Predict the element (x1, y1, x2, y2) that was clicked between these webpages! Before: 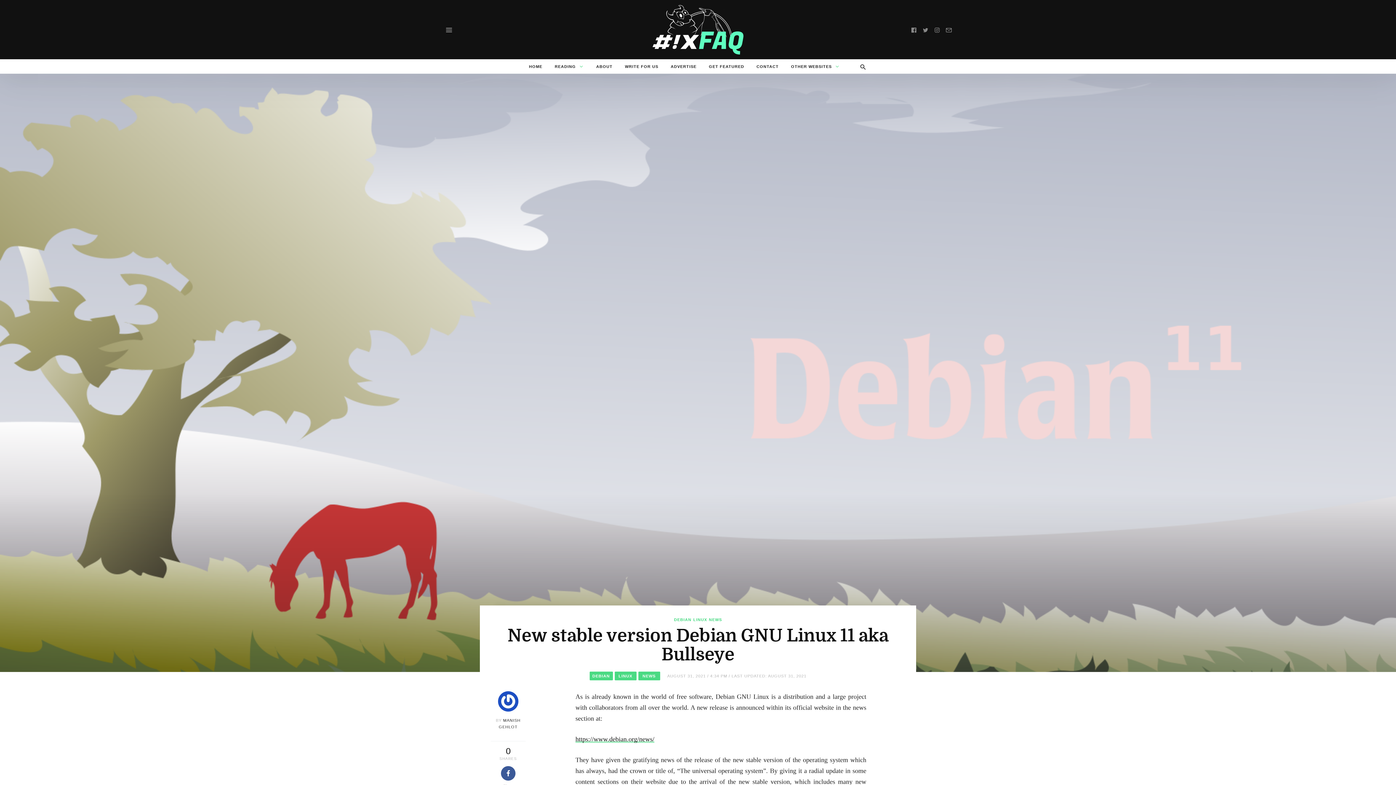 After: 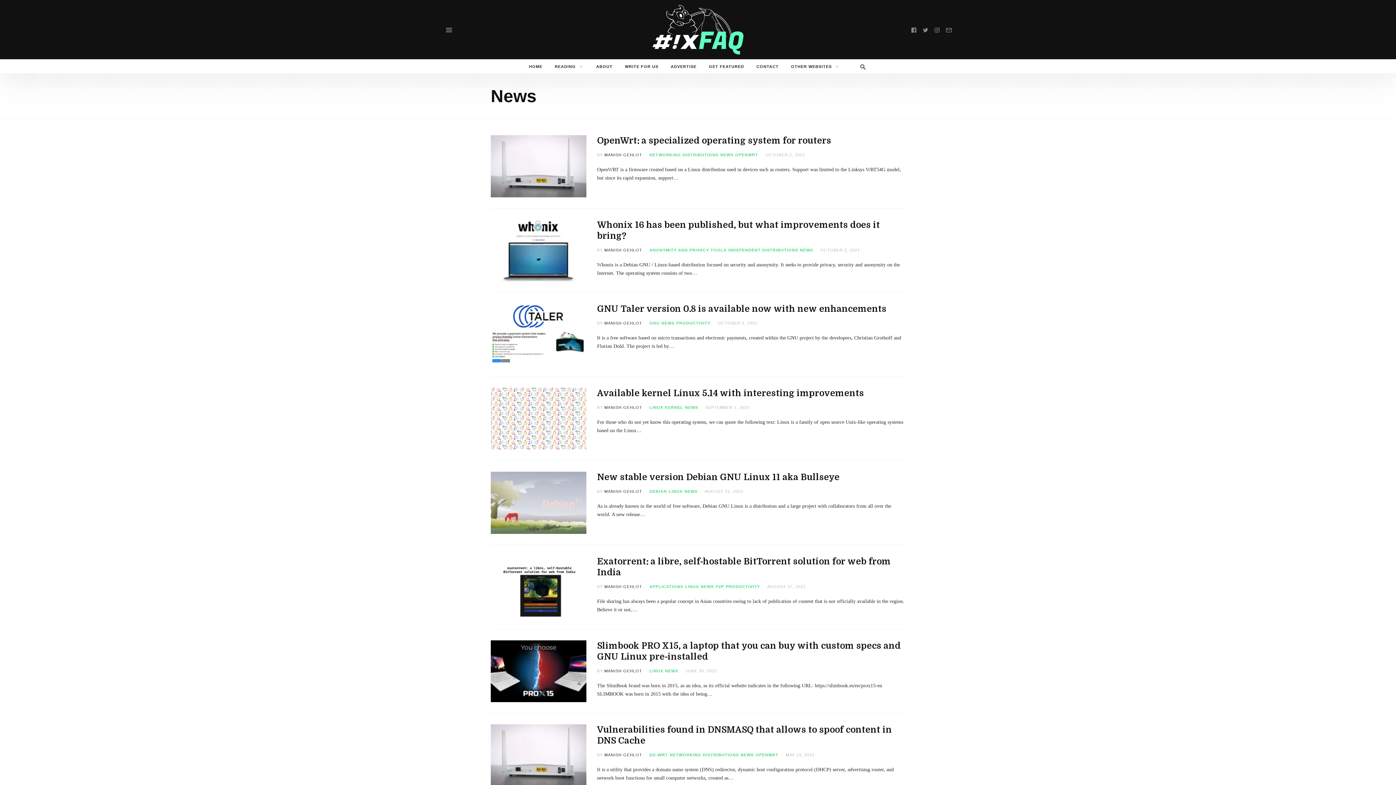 Action: bbox: (709, 617, 722, 622) label: NEWS